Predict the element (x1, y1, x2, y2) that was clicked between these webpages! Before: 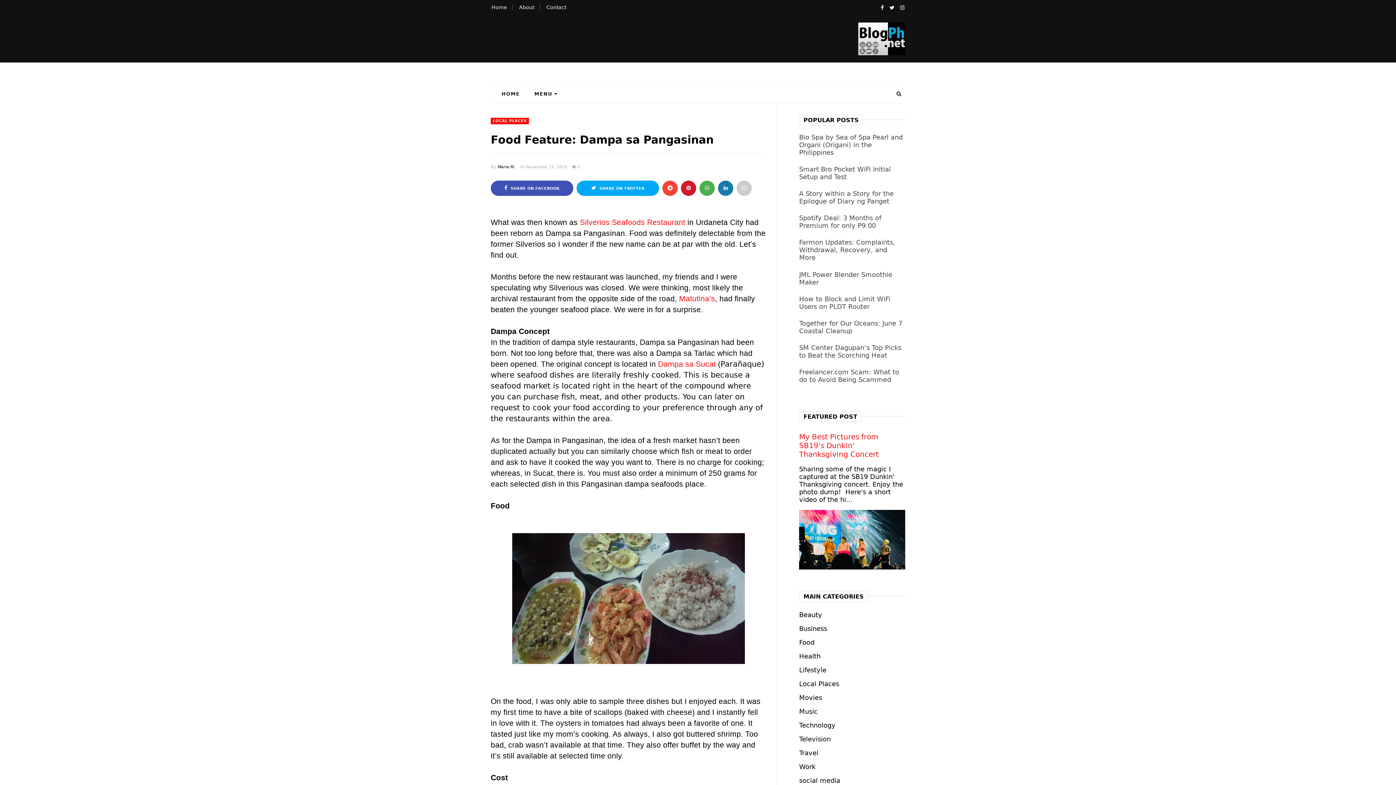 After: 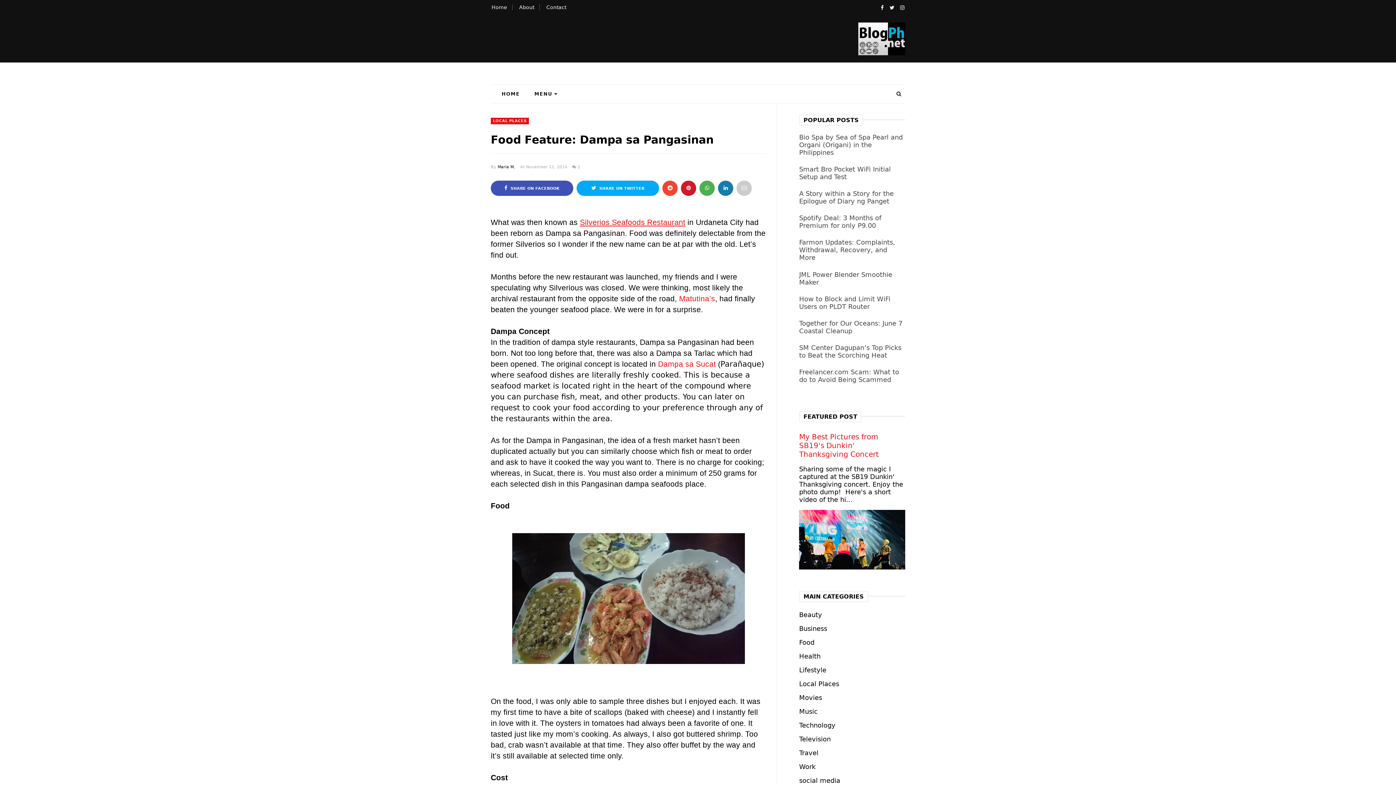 Action: label: Silverios Seafoods Restaurant bbox: (580, 218, 685, 226)